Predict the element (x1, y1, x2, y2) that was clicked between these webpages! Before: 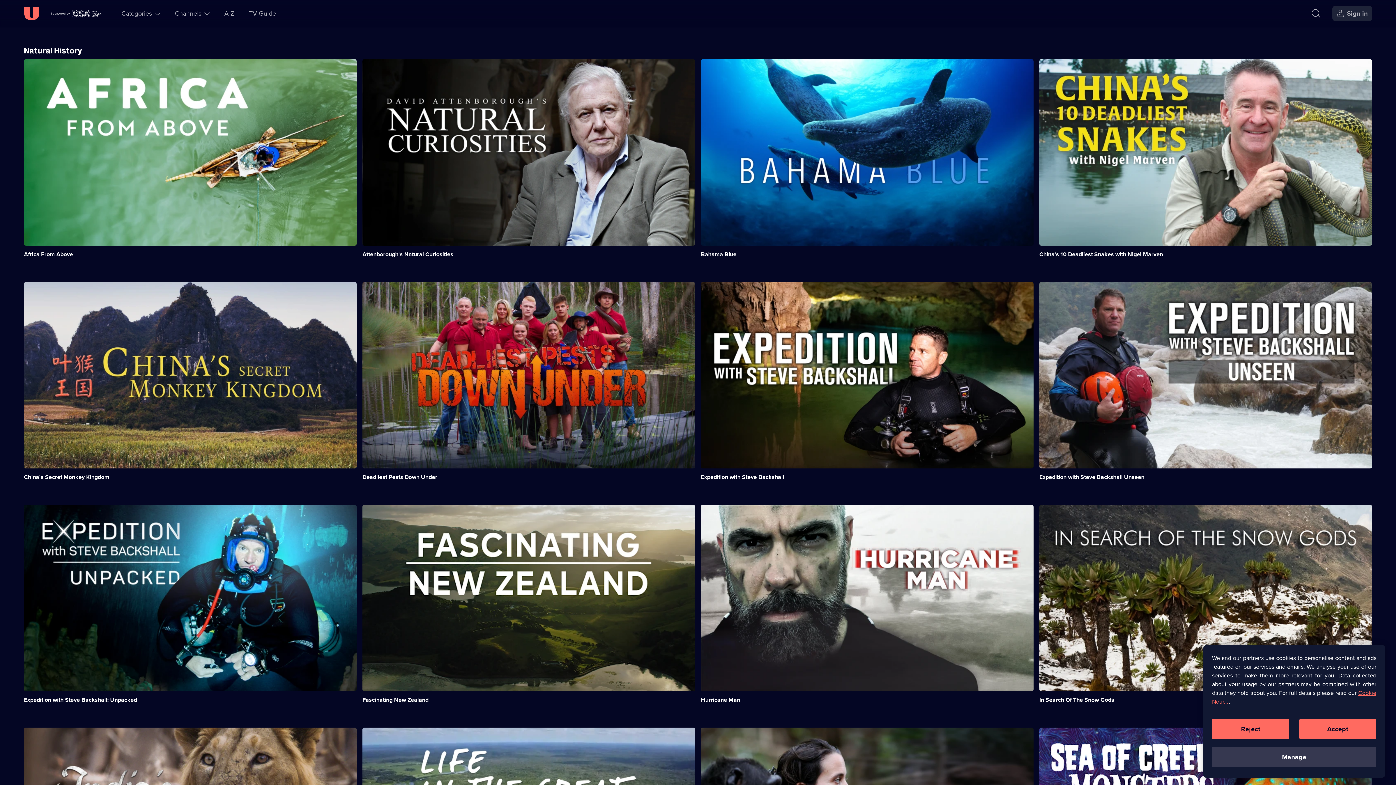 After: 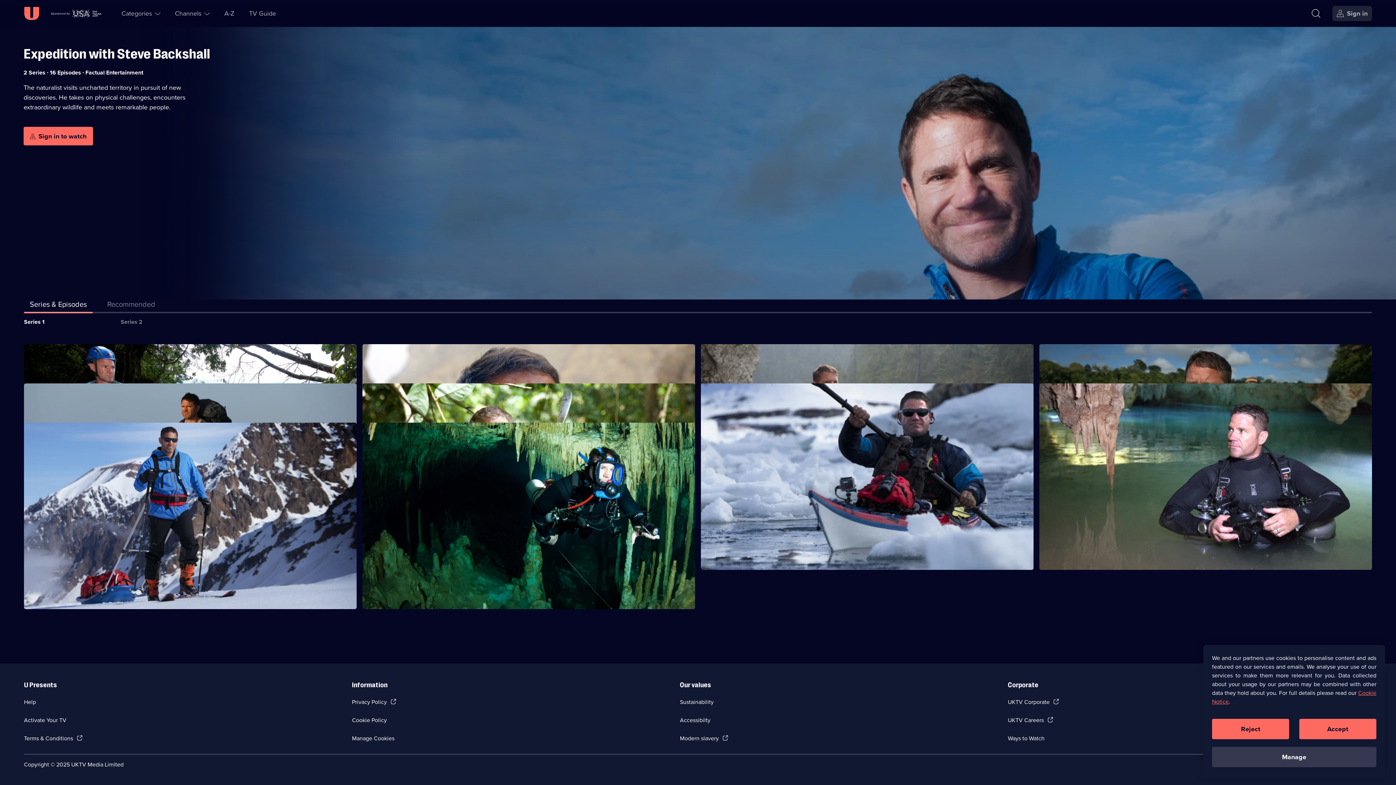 Action: label: Expedition with Steve Backshall bbox: (701, 472, 784, 481)